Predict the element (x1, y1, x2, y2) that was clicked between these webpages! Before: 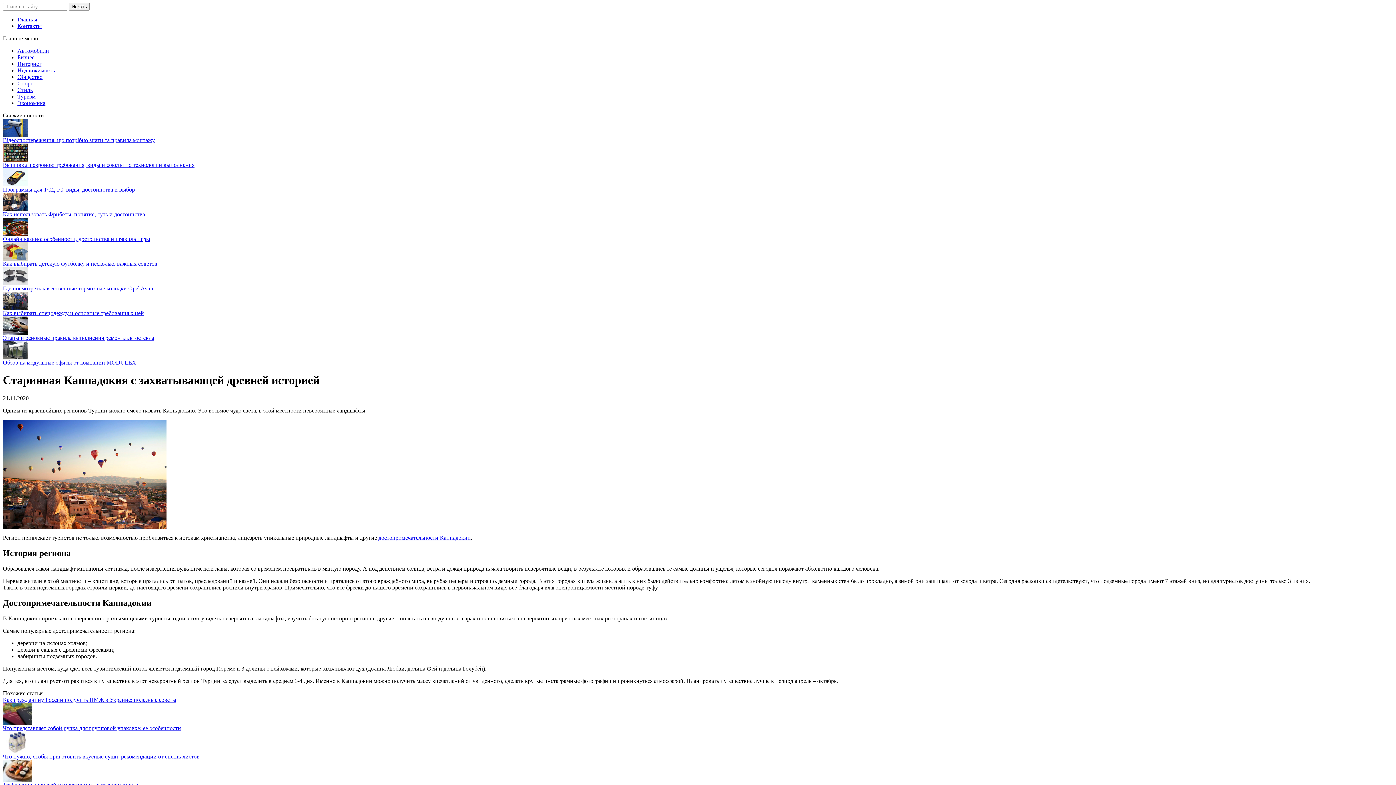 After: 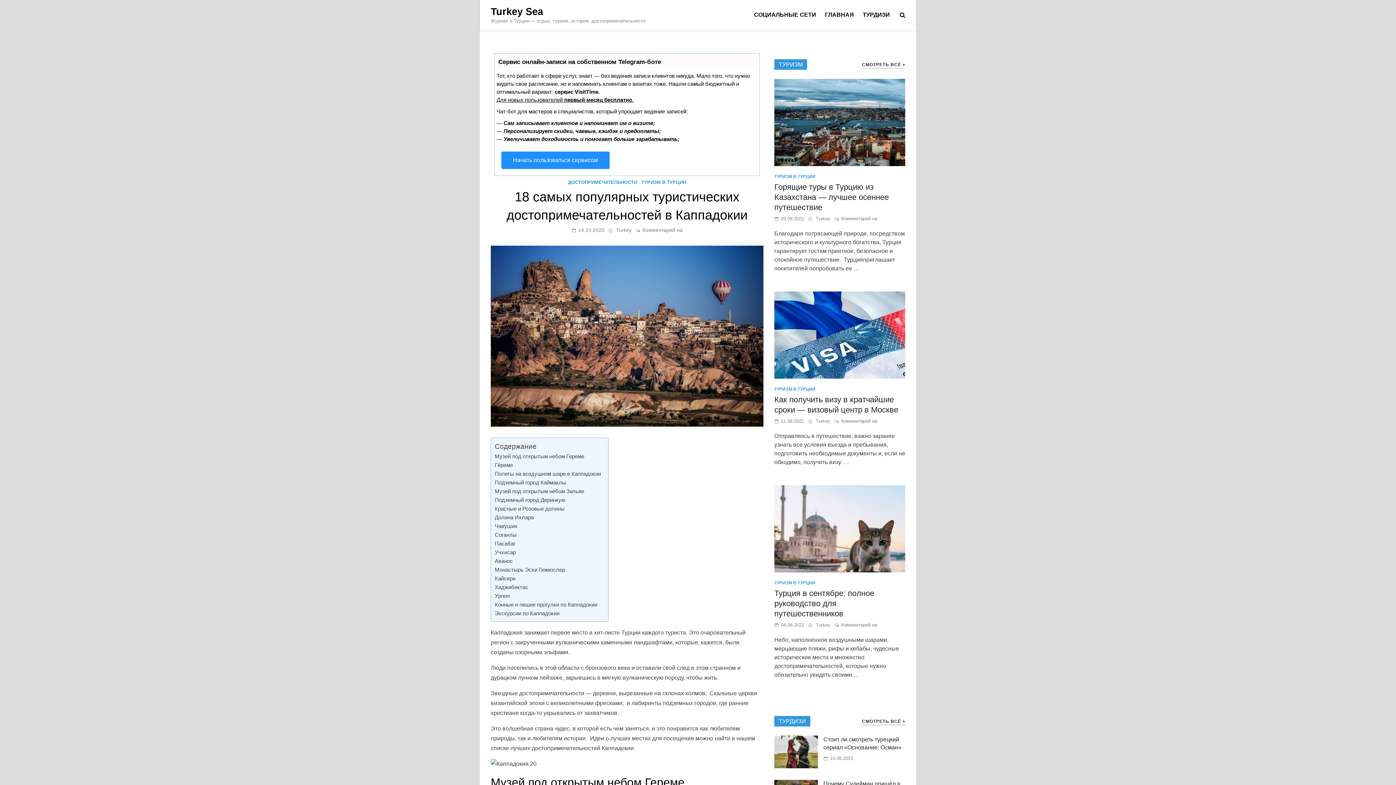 Action: bbox: (378, 534, 470, 541) label: достопримечательности Каппадокии